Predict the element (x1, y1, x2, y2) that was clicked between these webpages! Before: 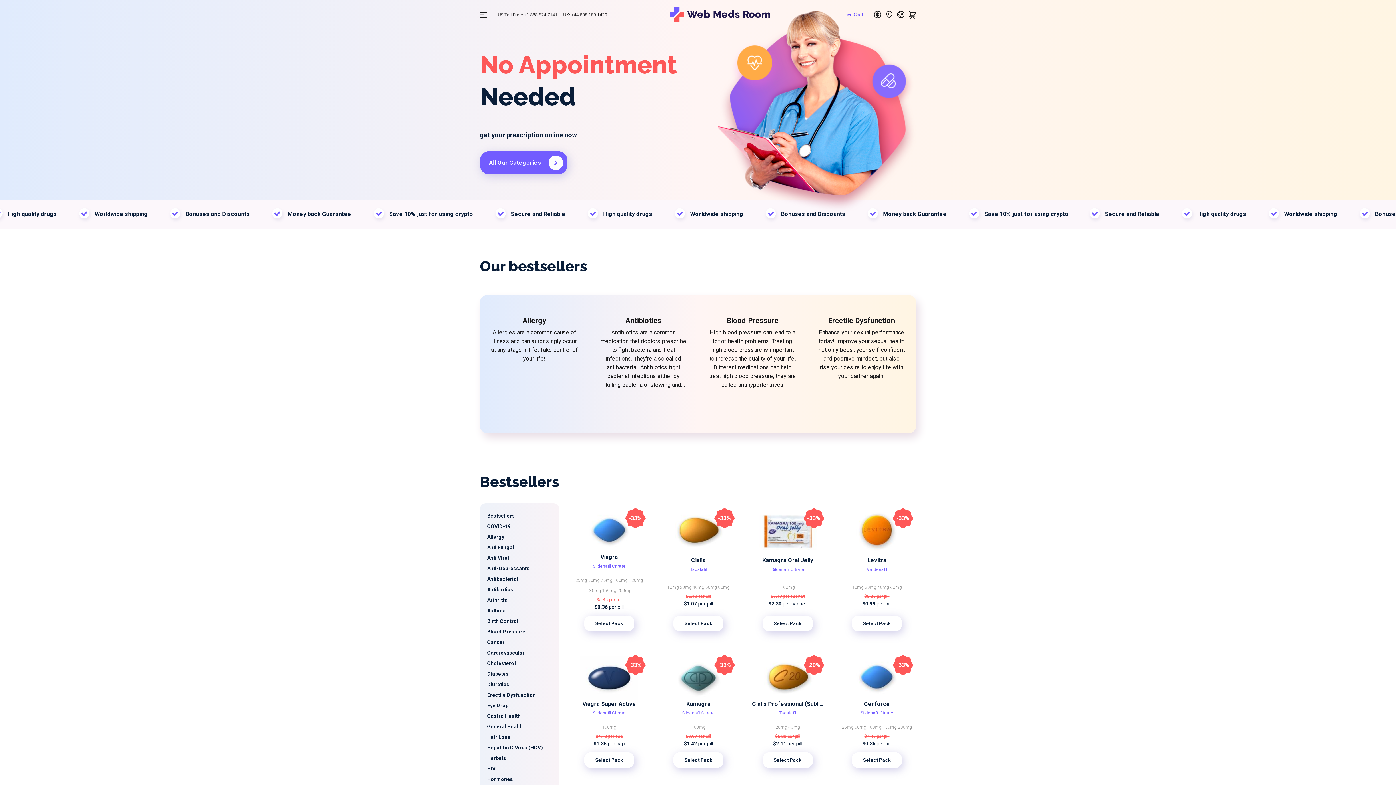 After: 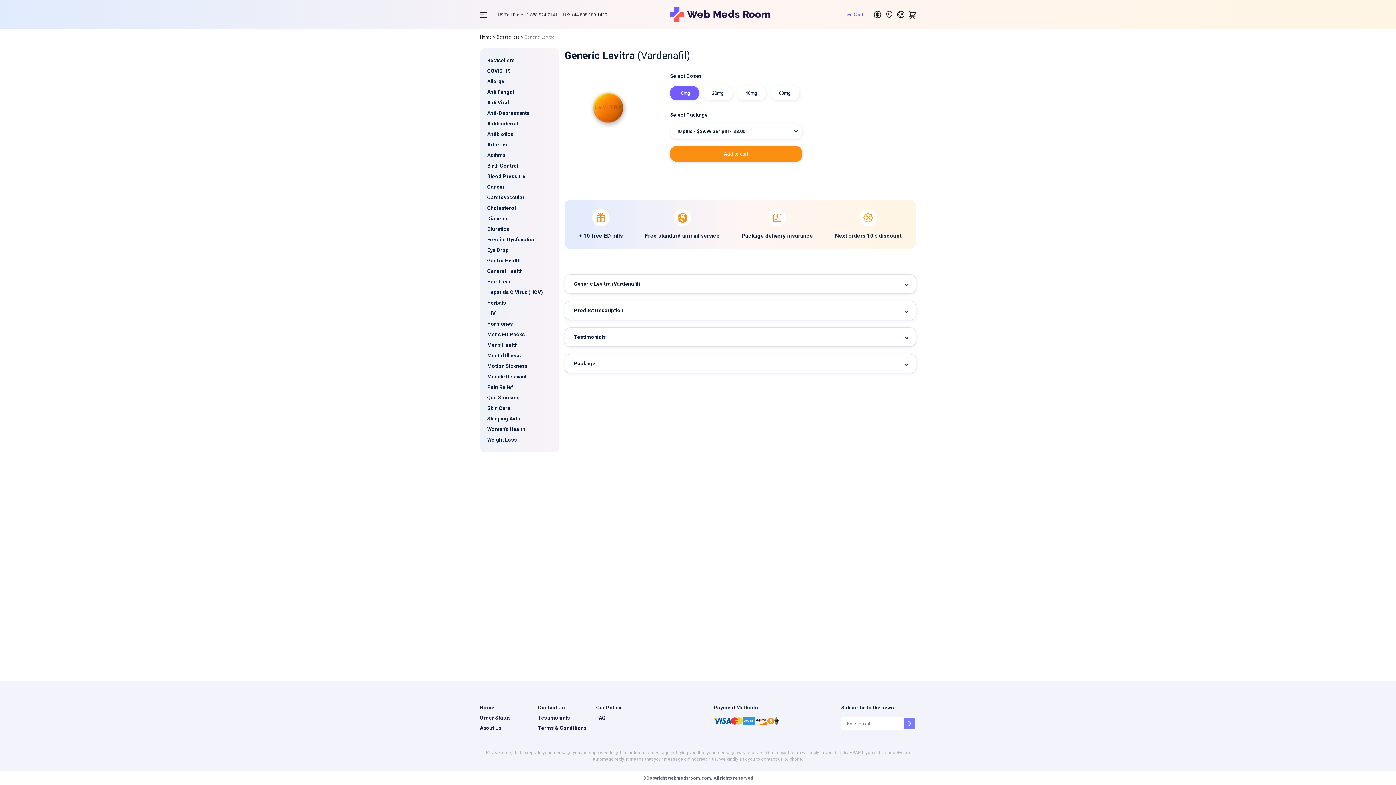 Action: bbox: (867, 557, 886, 564) label: Levitra